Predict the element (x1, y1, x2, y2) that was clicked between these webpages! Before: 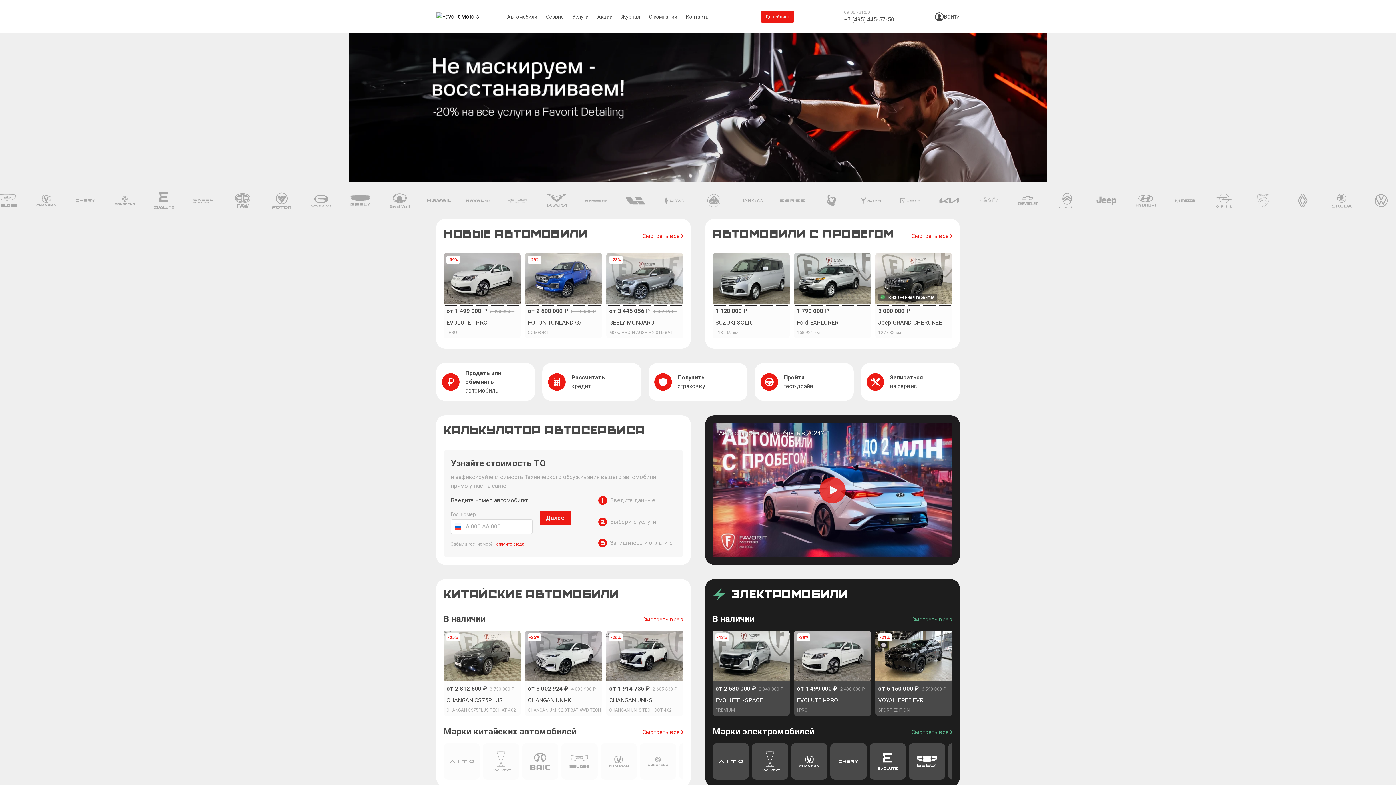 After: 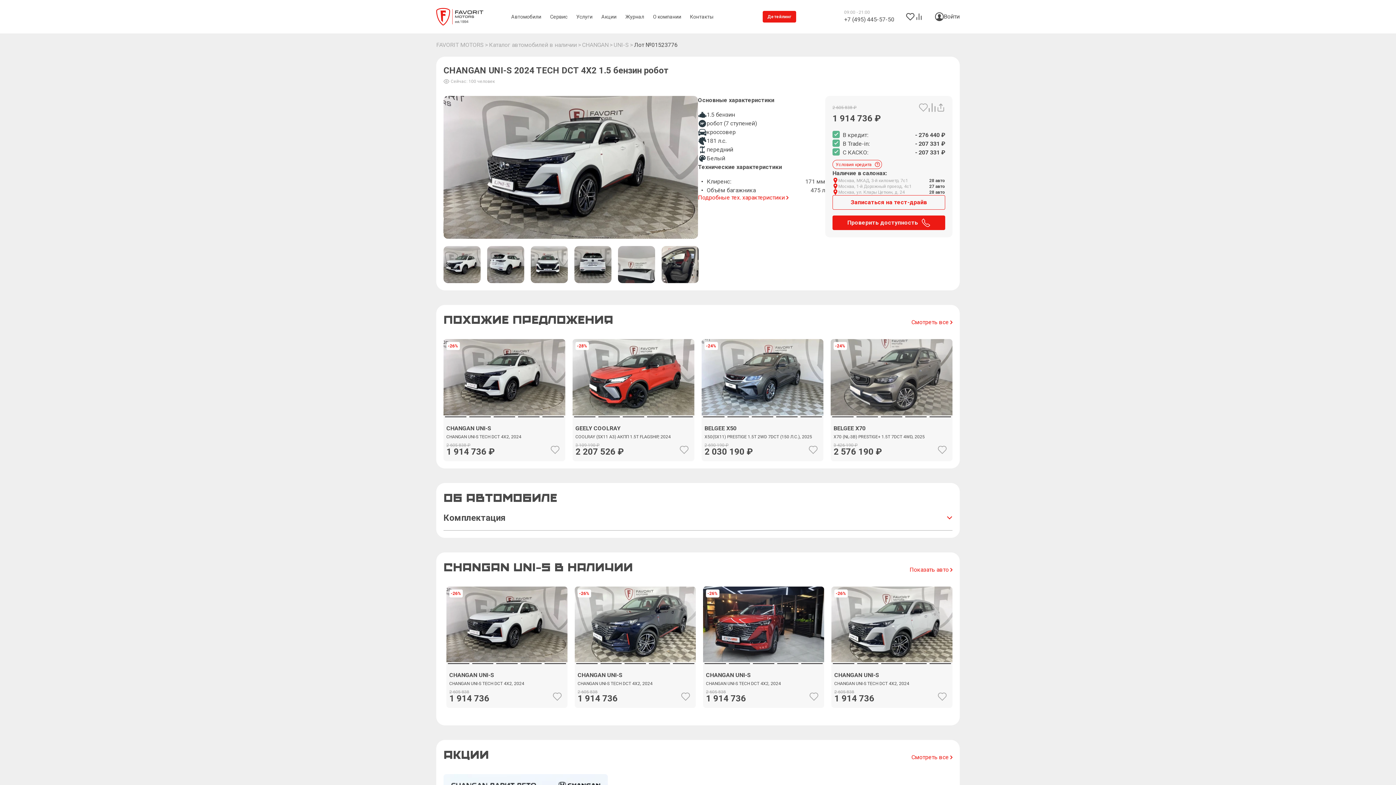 Action: label: -26%
от 1 914 736 
2 605 838 
CHANGAN UNI-S
CHANGAN UNI-S TECH DСT 4X2 bbox: (606, 630, 683, 716)